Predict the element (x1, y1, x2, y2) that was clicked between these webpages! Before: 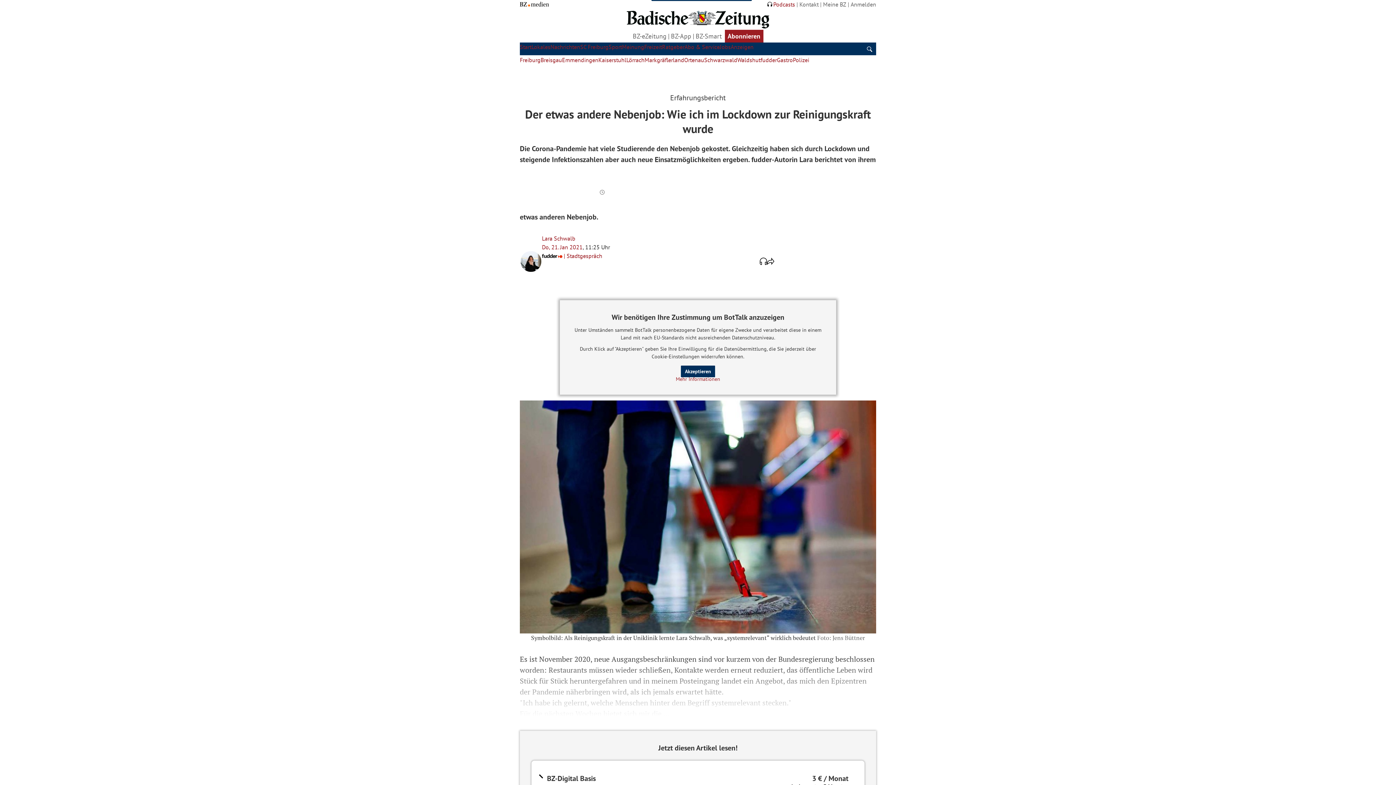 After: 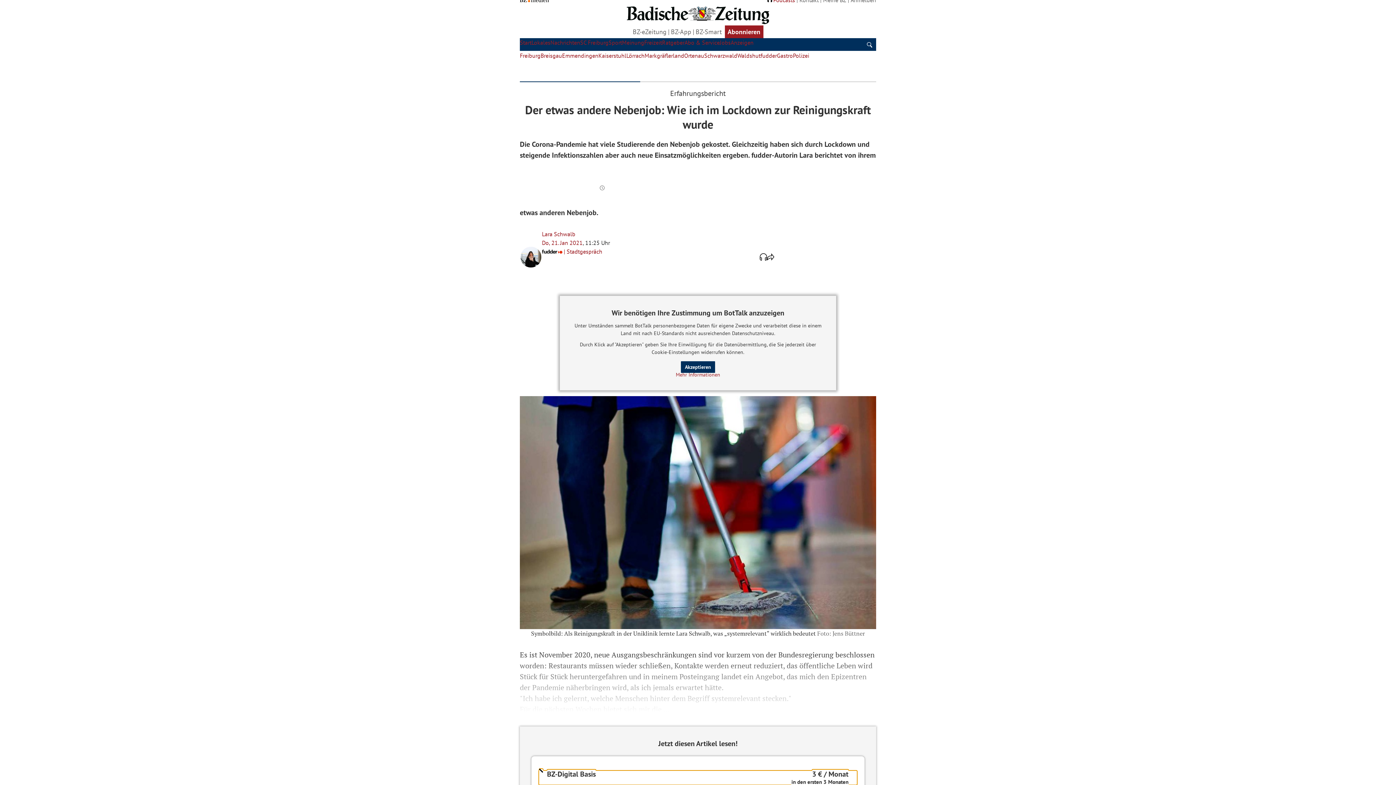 Action: label: BZ-Digital Basis
3 € / Monat
in den ersten 3 Monaten bbox: (538, 775, 857, 789)